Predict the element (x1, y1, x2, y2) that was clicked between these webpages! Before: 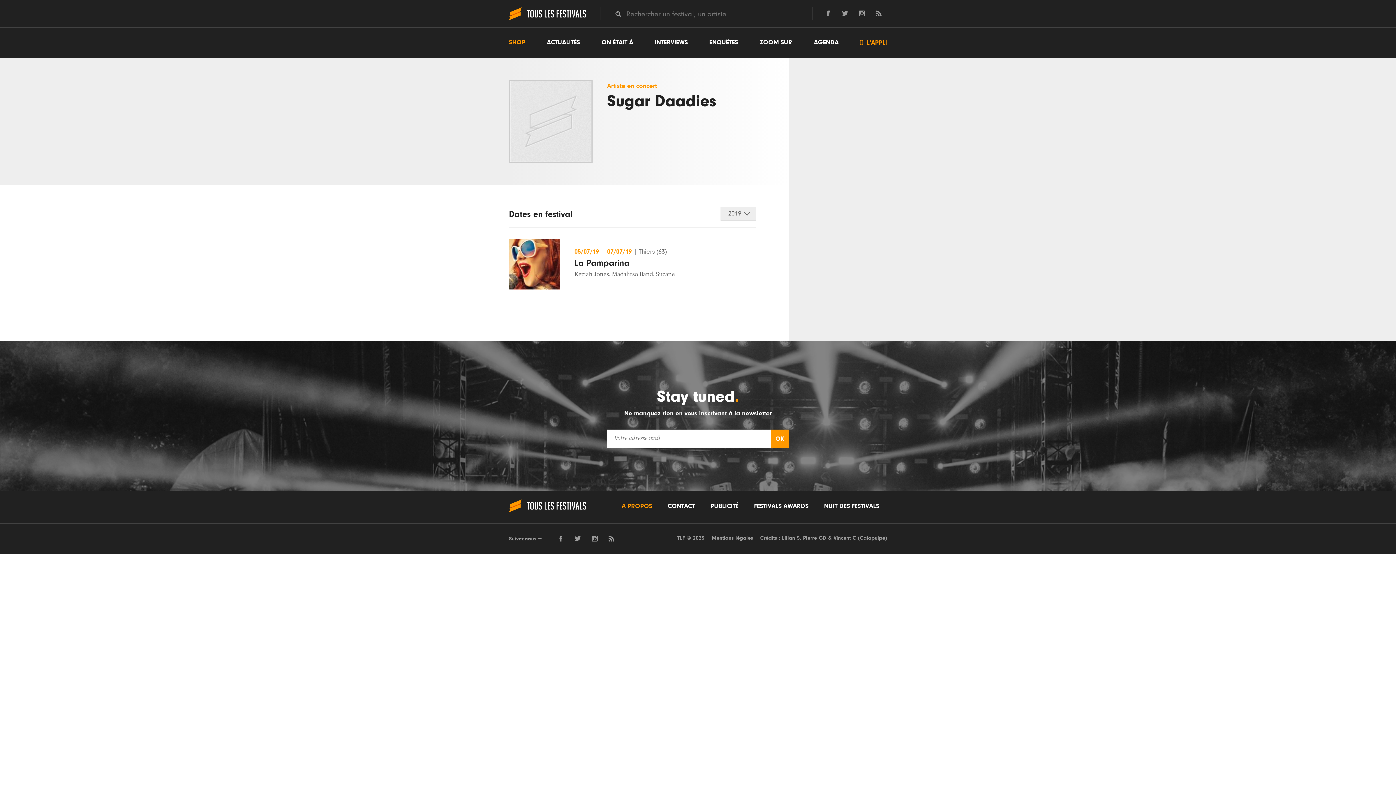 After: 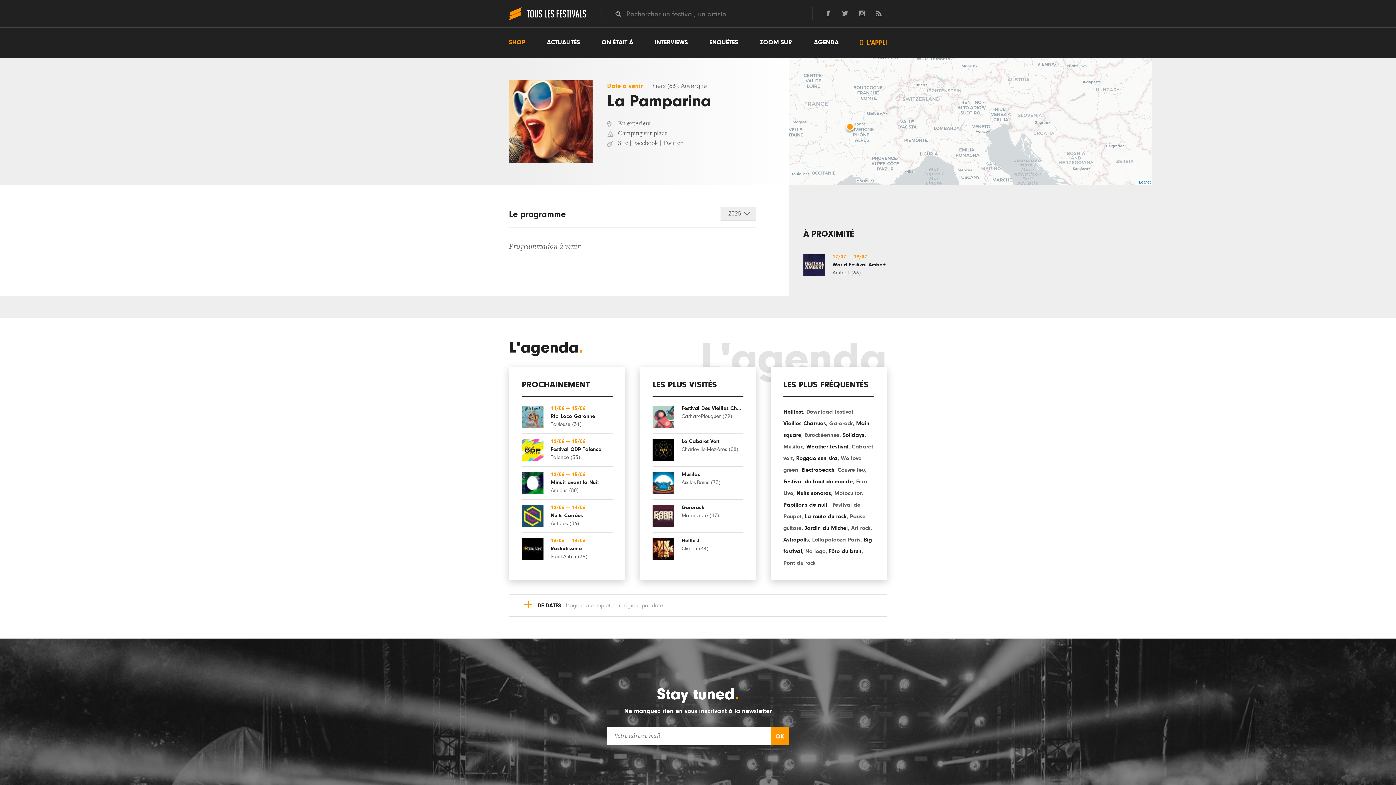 Action: bbox: (509, 238, 756, 289) label: 05/07/19 — 07/07/19 | Thiers (63)
La Pamparina
Keziah Jones, Madalitso Band, Suzane